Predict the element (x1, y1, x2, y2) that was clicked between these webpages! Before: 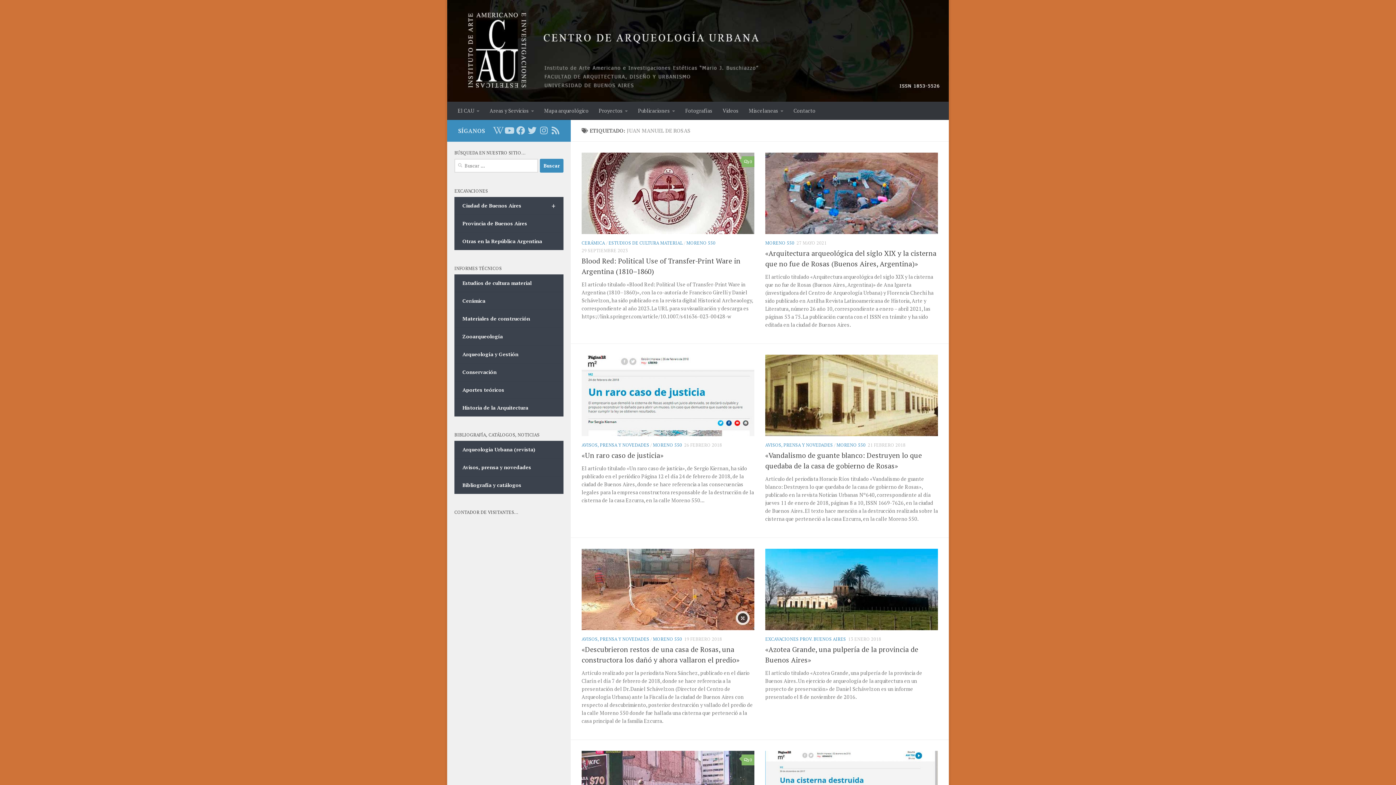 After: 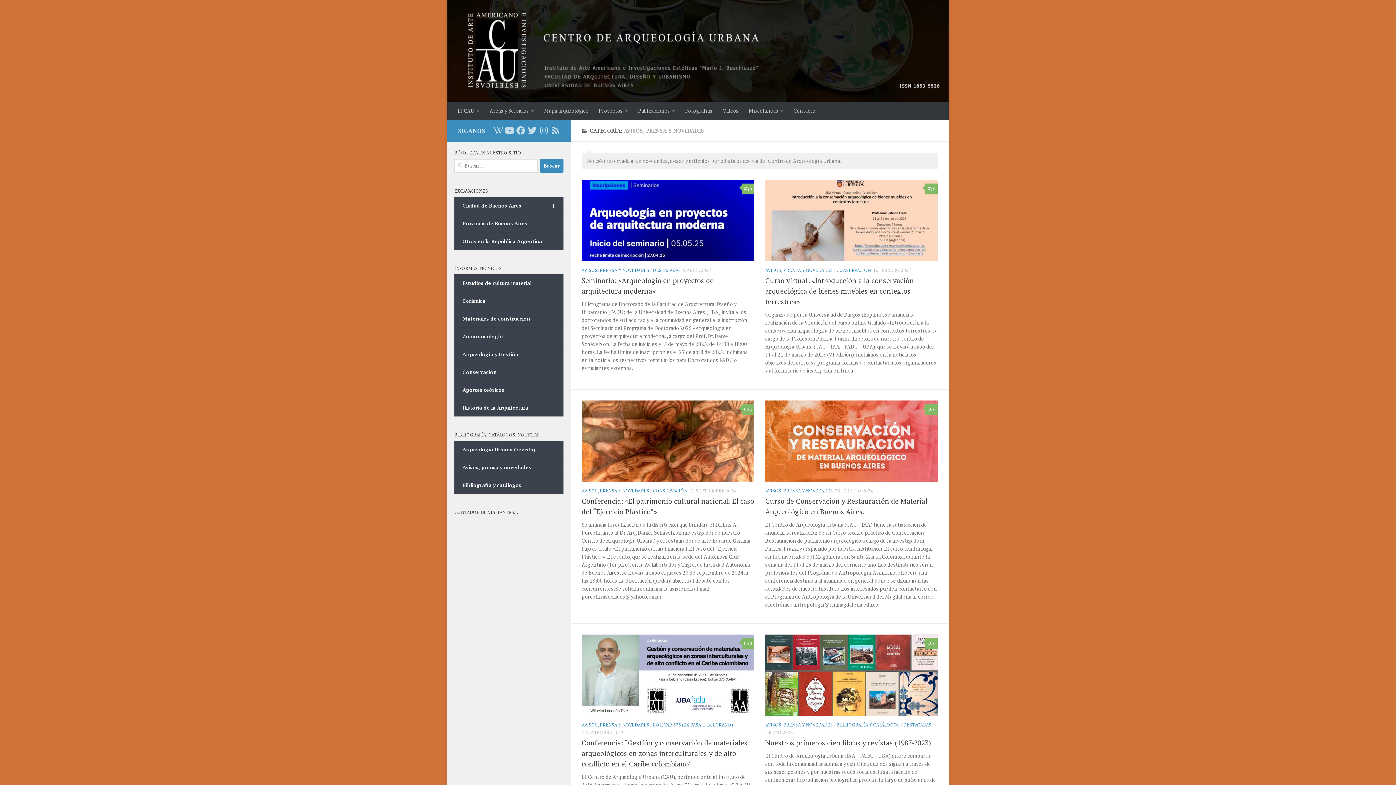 Action: label: AVISOS, PRENSA Y NOVEDADES bbox: (581, 442, 649, 448)